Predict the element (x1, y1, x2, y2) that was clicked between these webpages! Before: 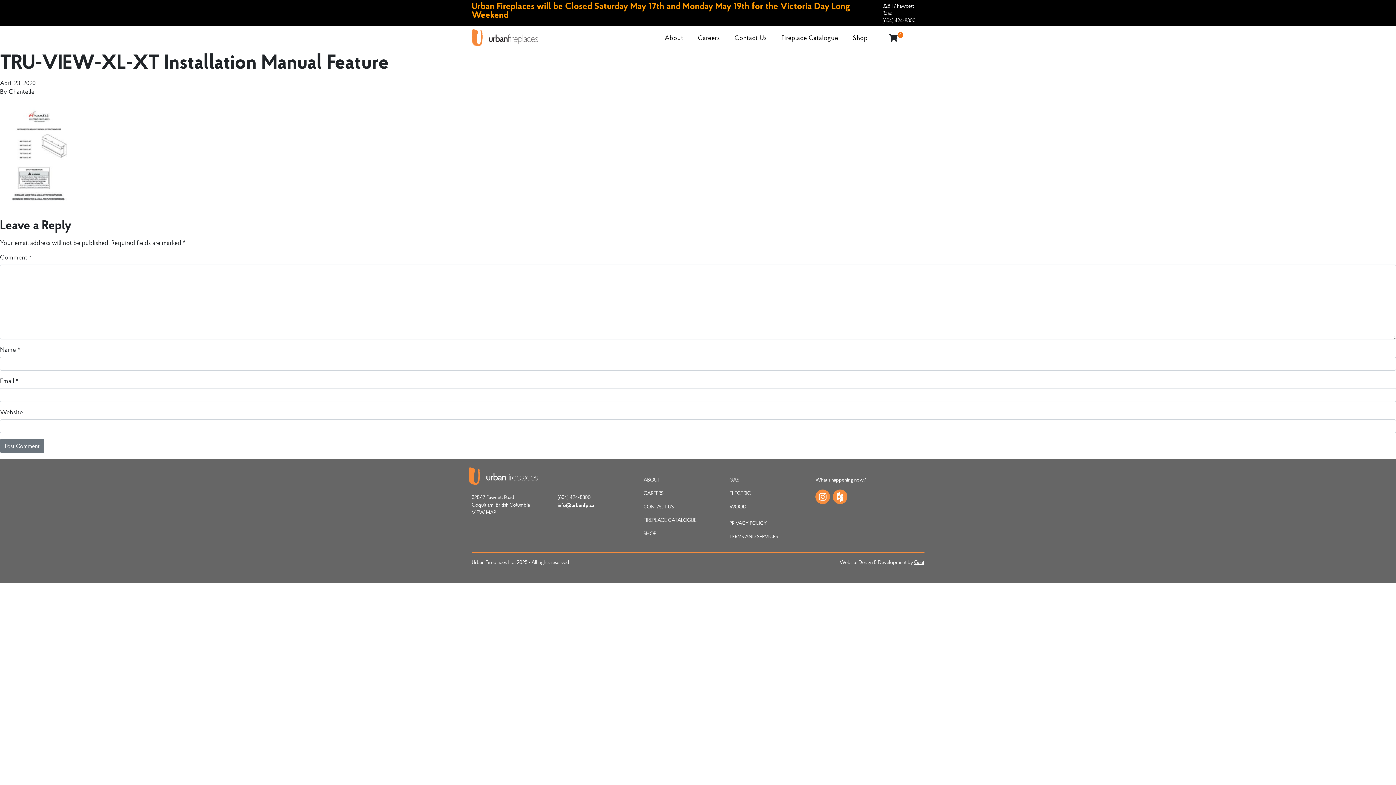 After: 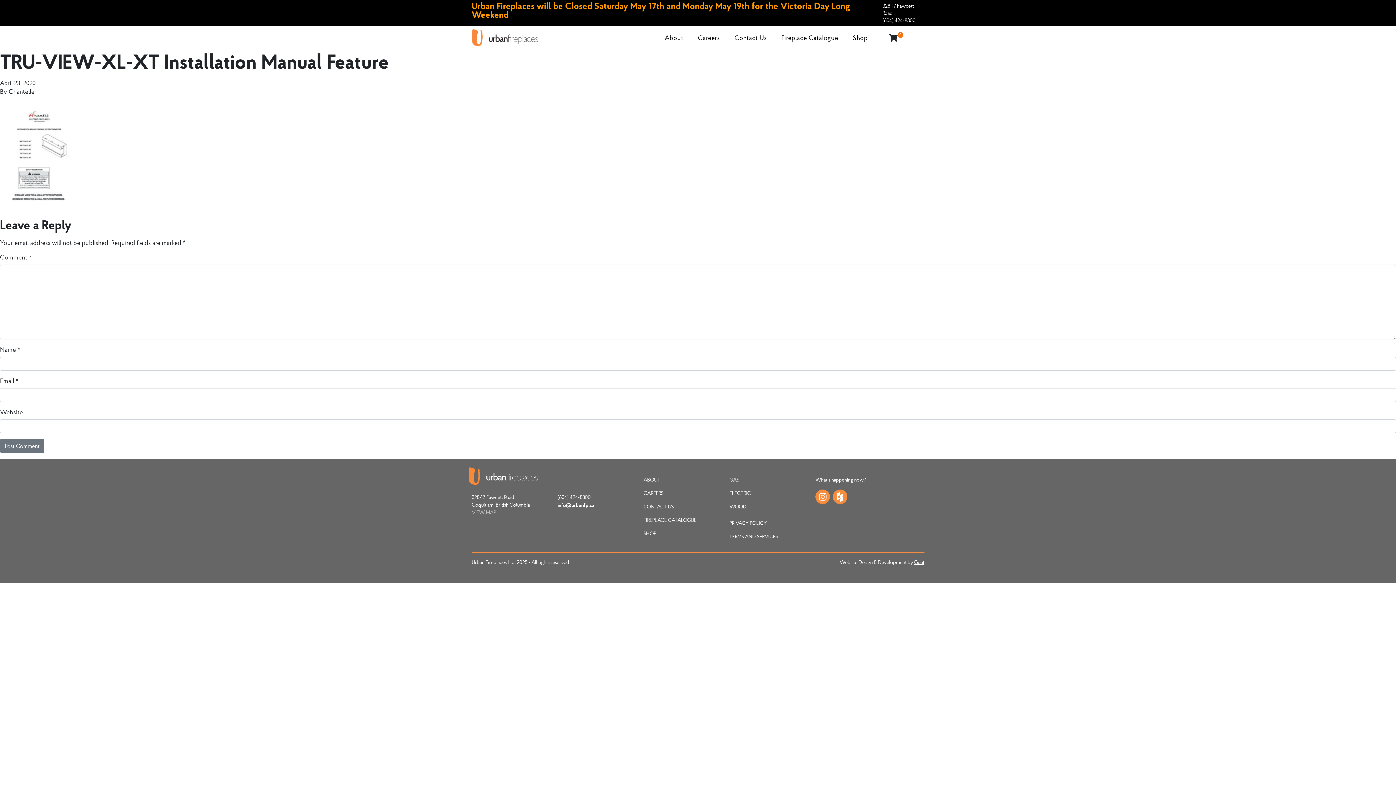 Action: label: VIEW MAP bbox: (471, 509, 496, 516)